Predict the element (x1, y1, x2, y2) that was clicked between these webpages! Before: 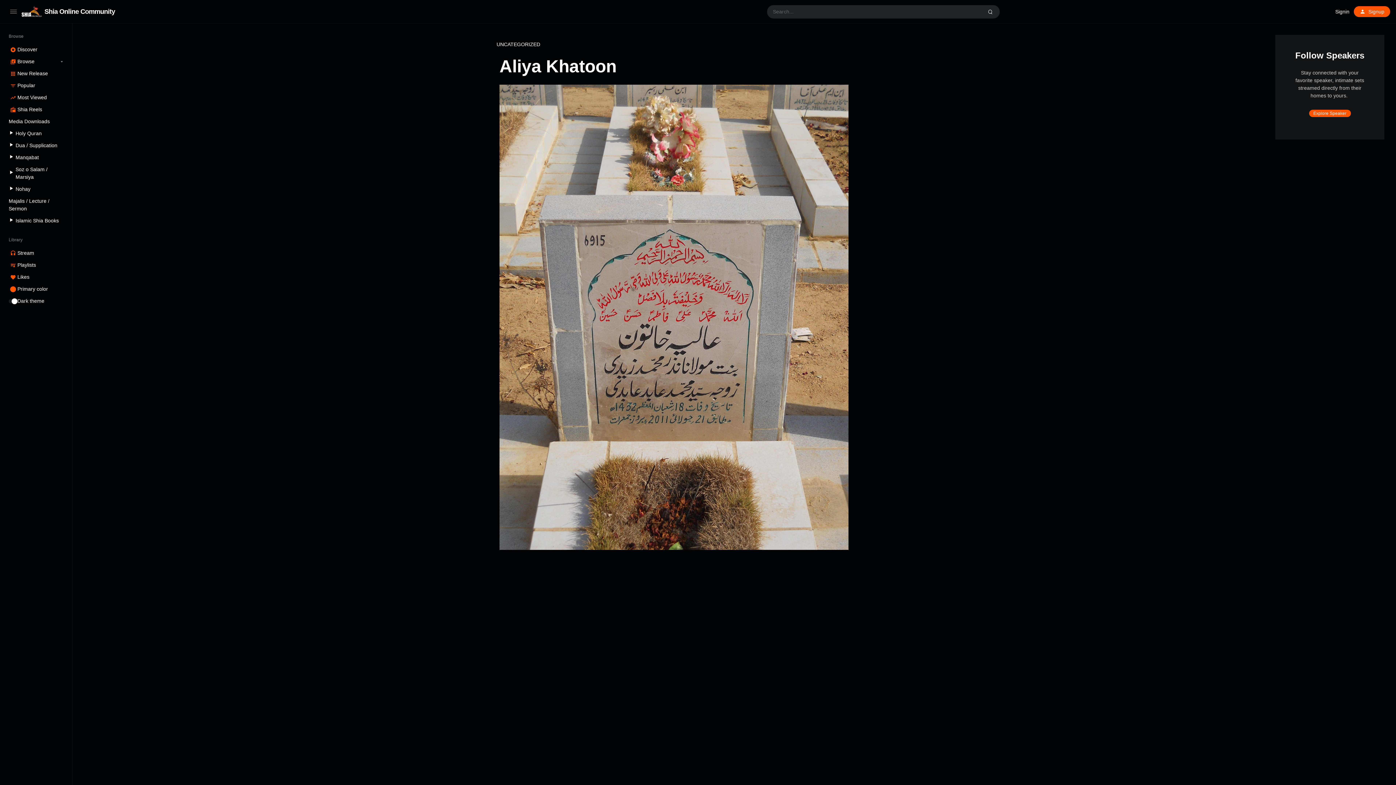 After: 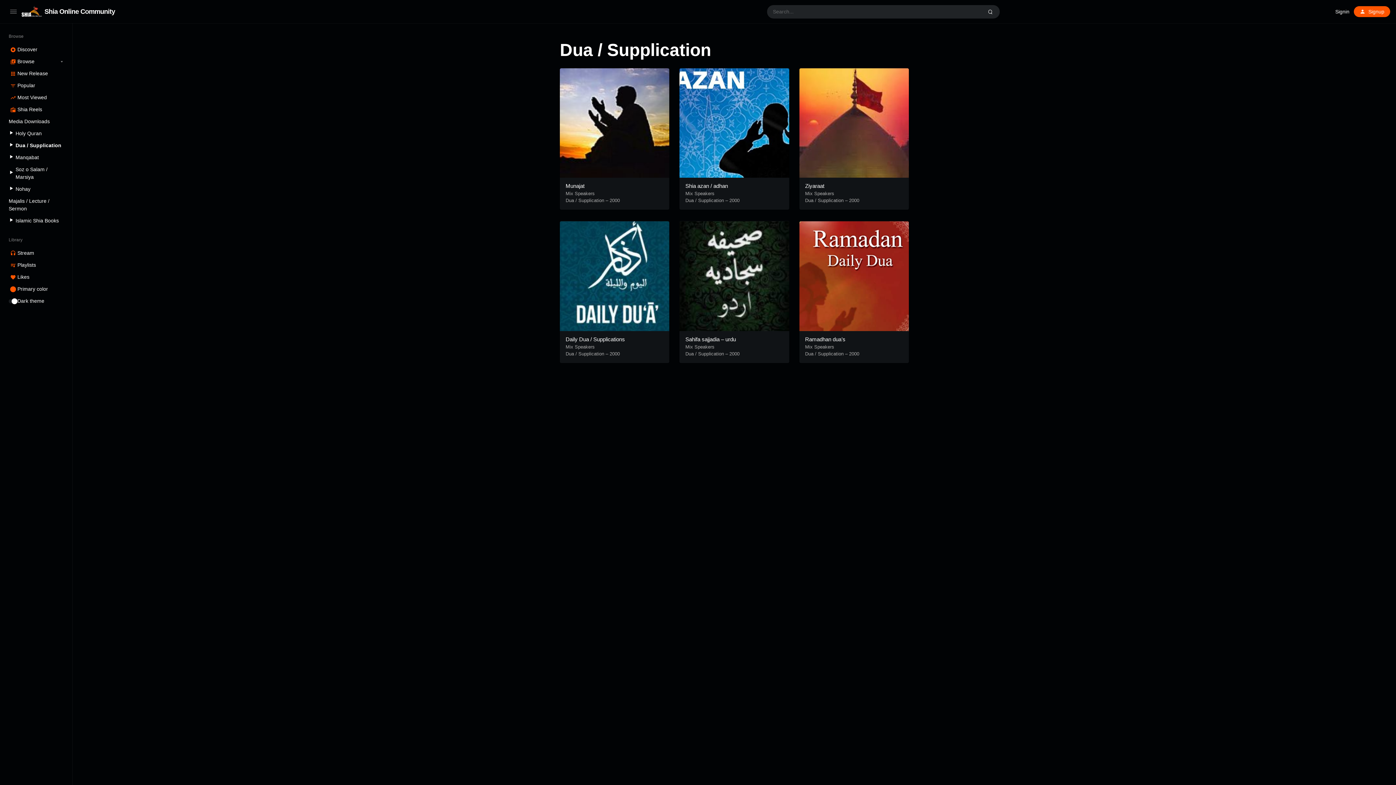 Action: bbox: (8, 139, 63, 151) label: Dua / Supplication